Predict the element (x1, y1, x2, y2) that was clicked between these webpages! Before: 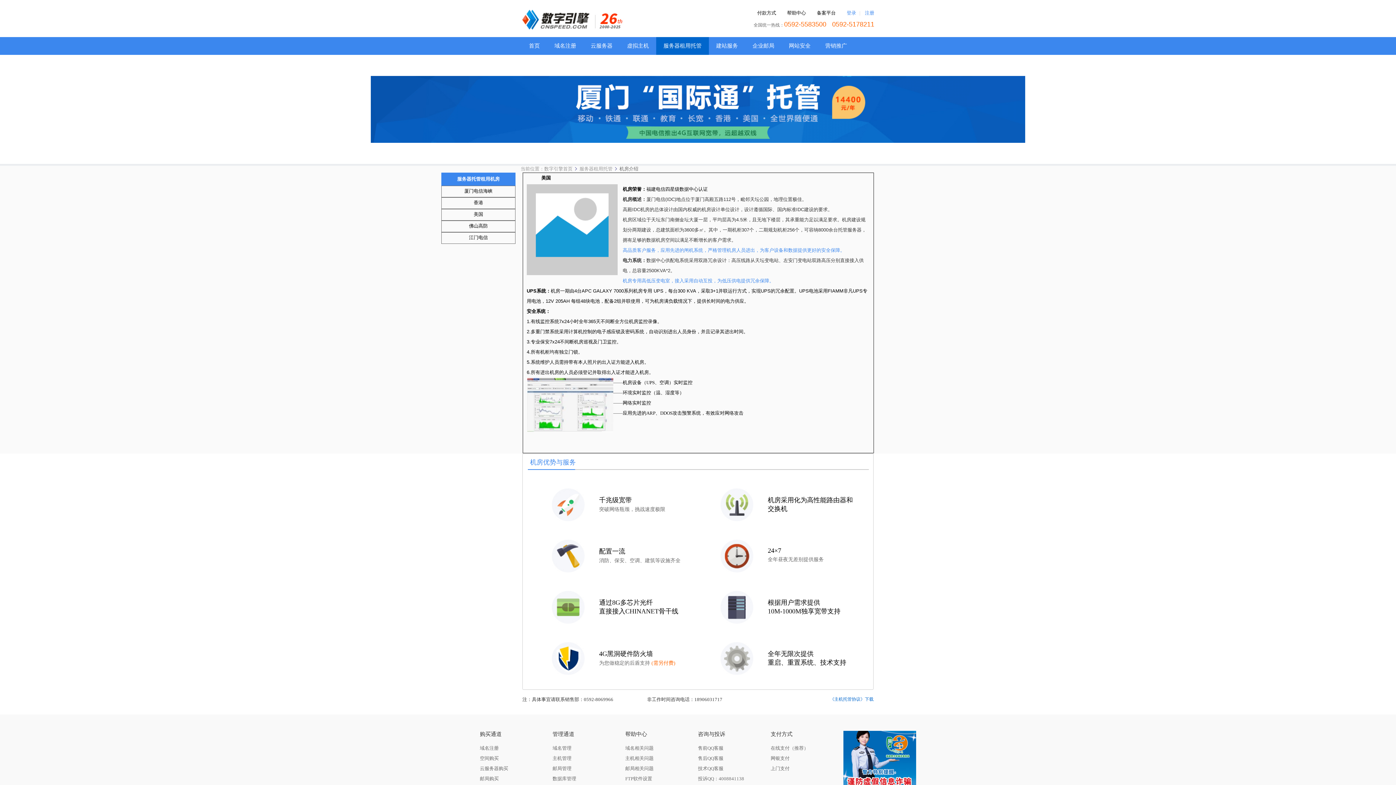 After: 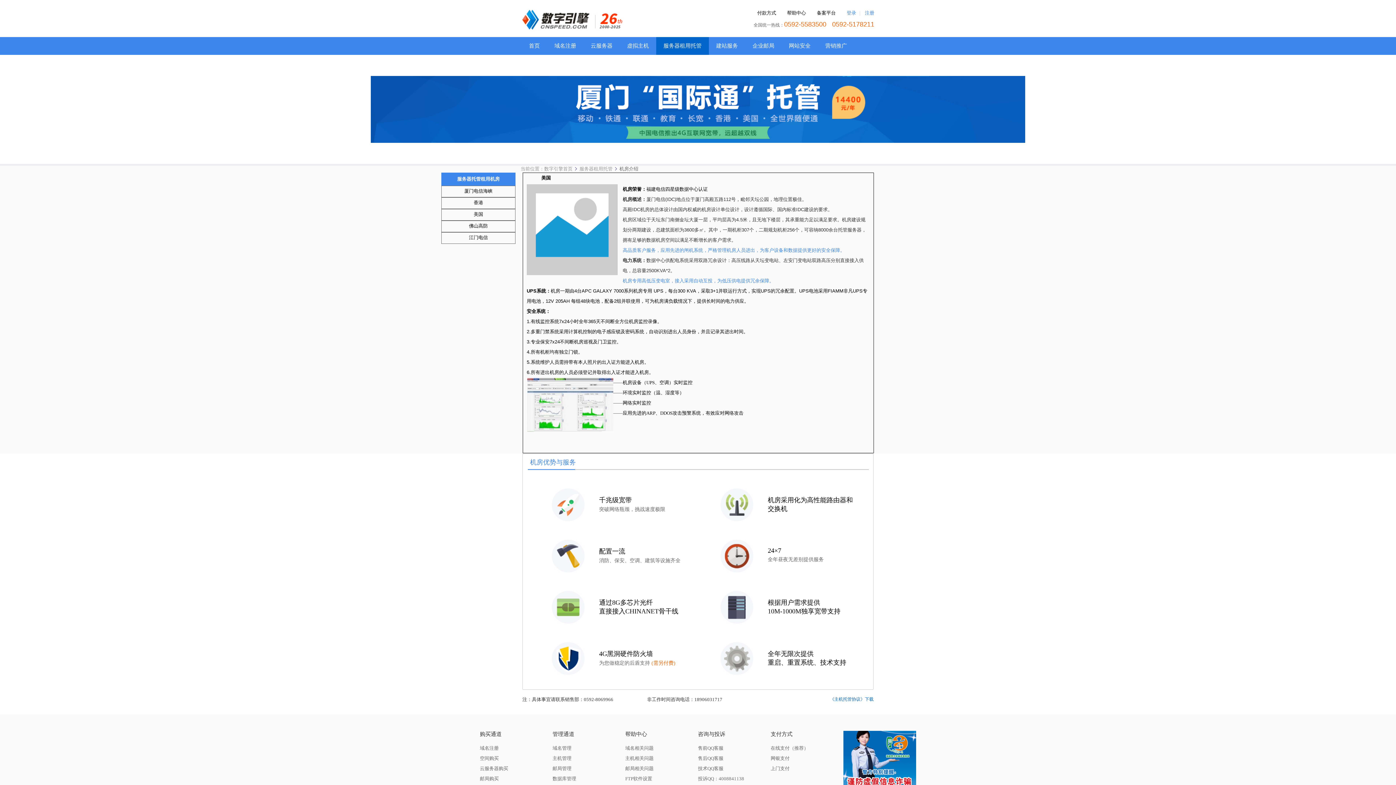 Action: bbox: (651, 660, 675, 666) label: (需另付费)